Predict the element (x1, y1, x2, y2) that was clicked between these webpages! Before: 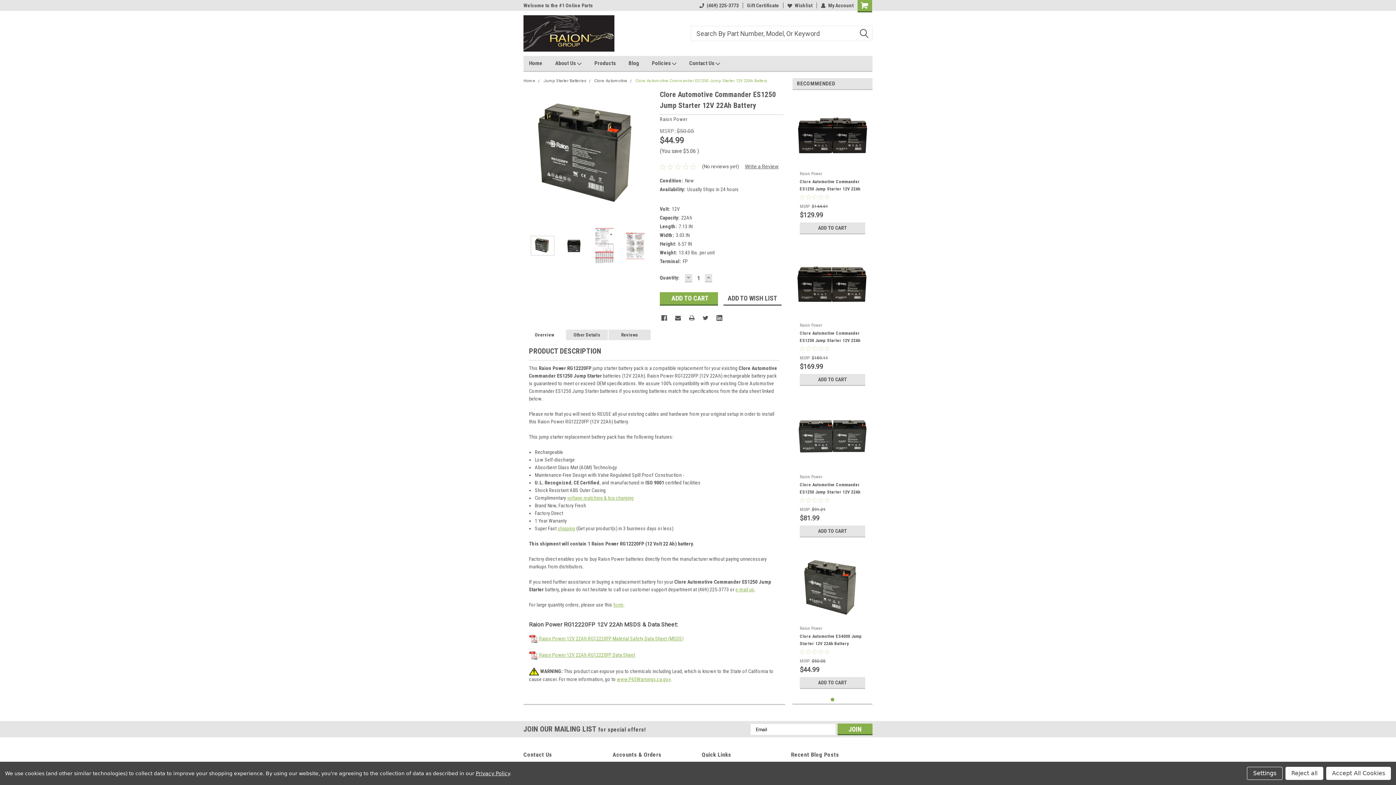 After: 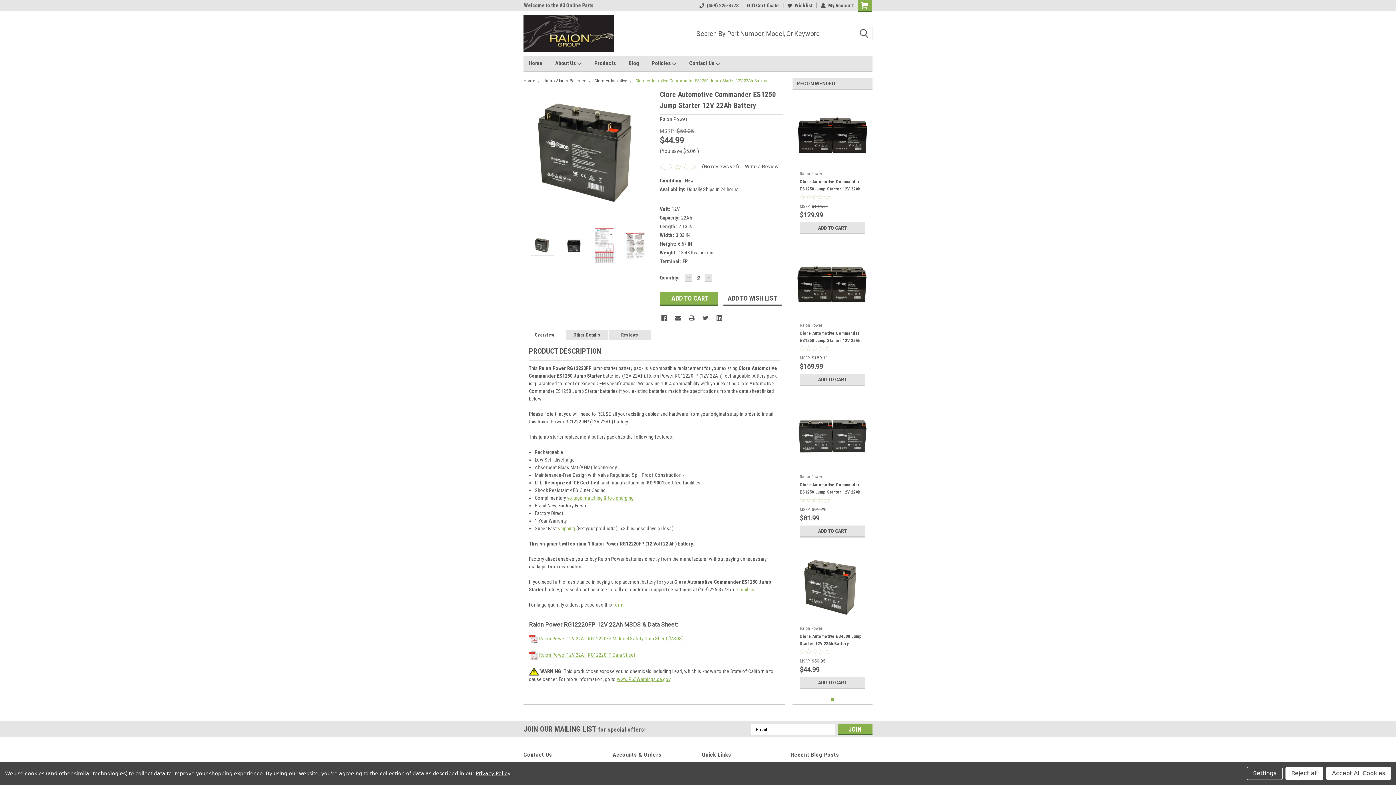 Action: label: INCREASE QUANTITY: bbox: (705, 274, 712, 282)